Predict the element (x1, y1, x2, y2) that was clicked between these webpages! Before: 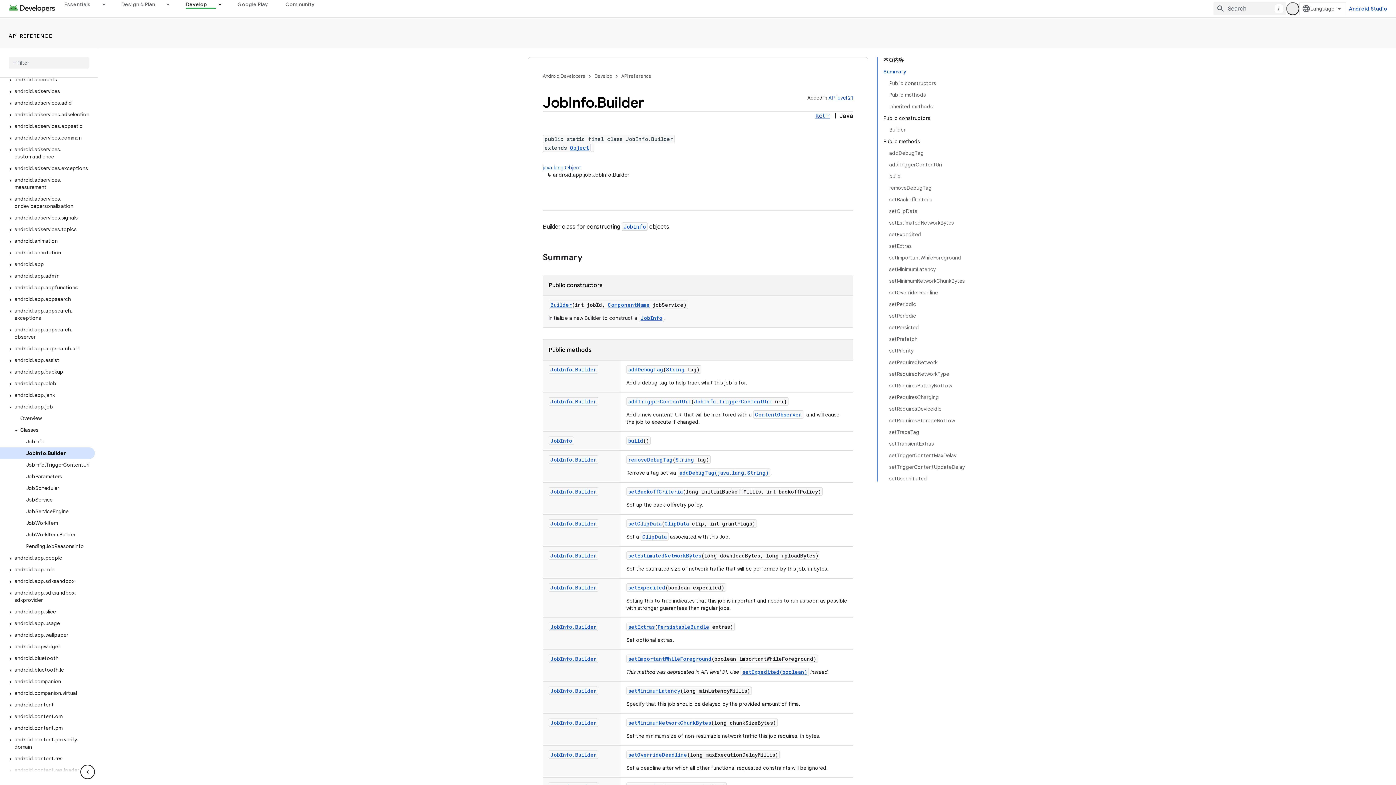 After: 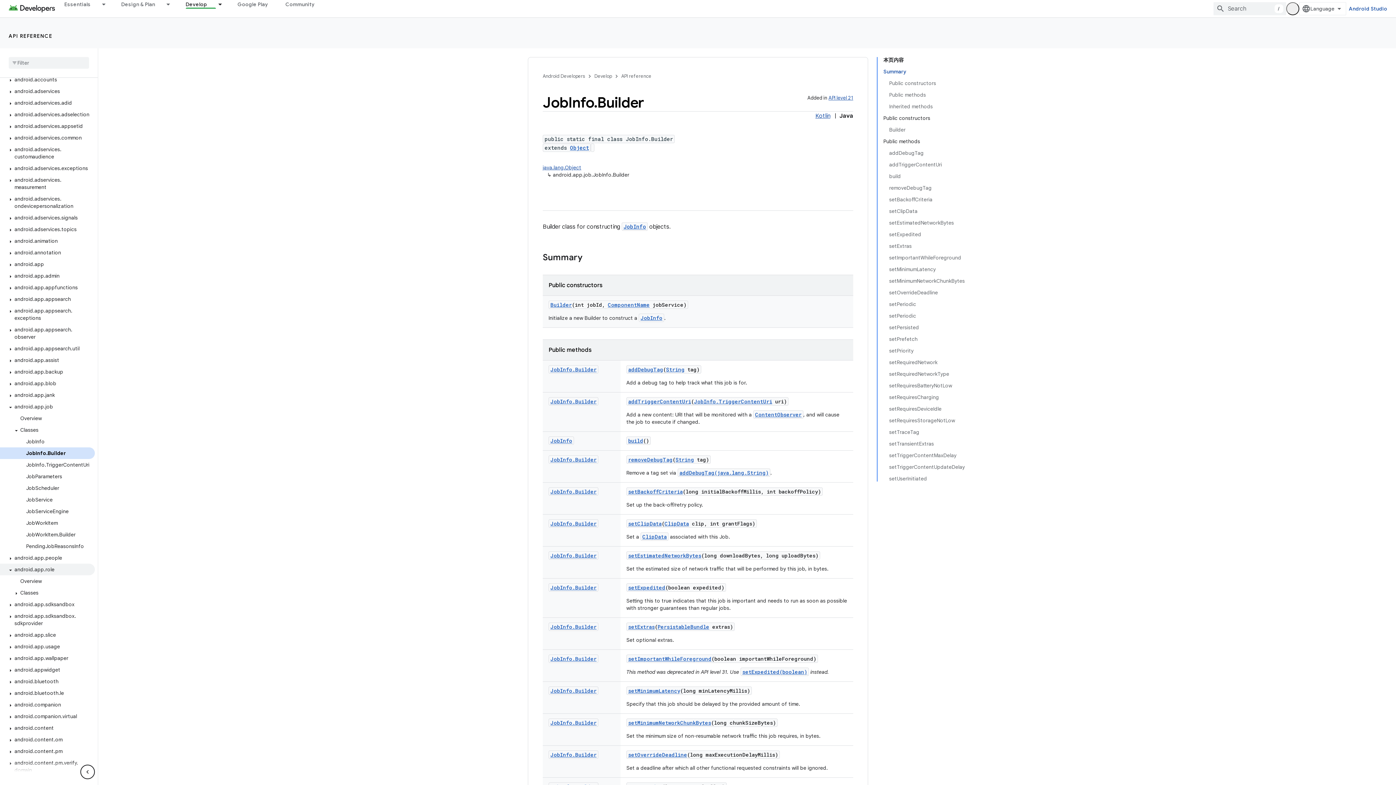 Action: label: android.app.role bbox: (0, 564, 94, 575)